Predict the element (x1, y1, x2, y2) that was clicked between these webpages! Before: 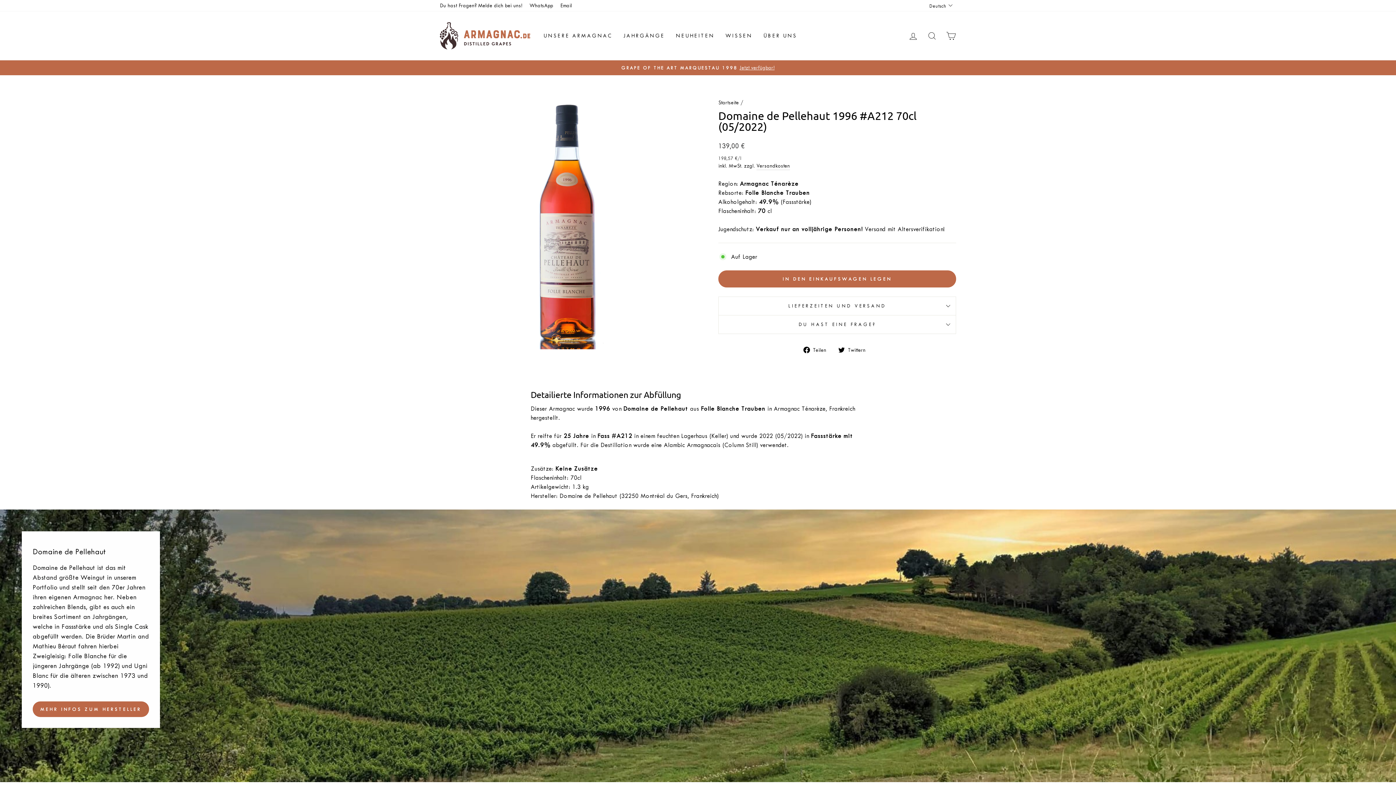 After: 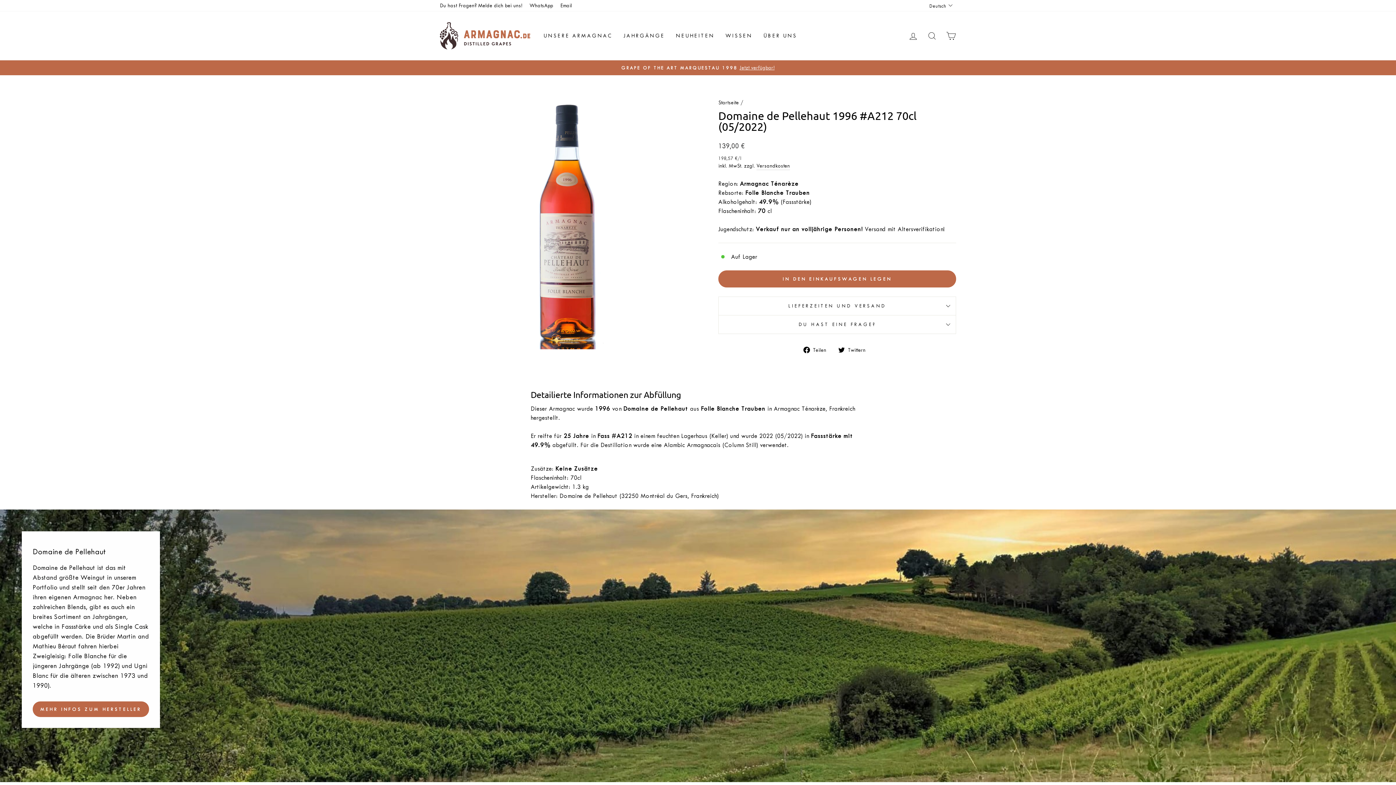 Action: bbox: (803, 345, 832, 354) label:  Teilen
Auf Facebook teilen